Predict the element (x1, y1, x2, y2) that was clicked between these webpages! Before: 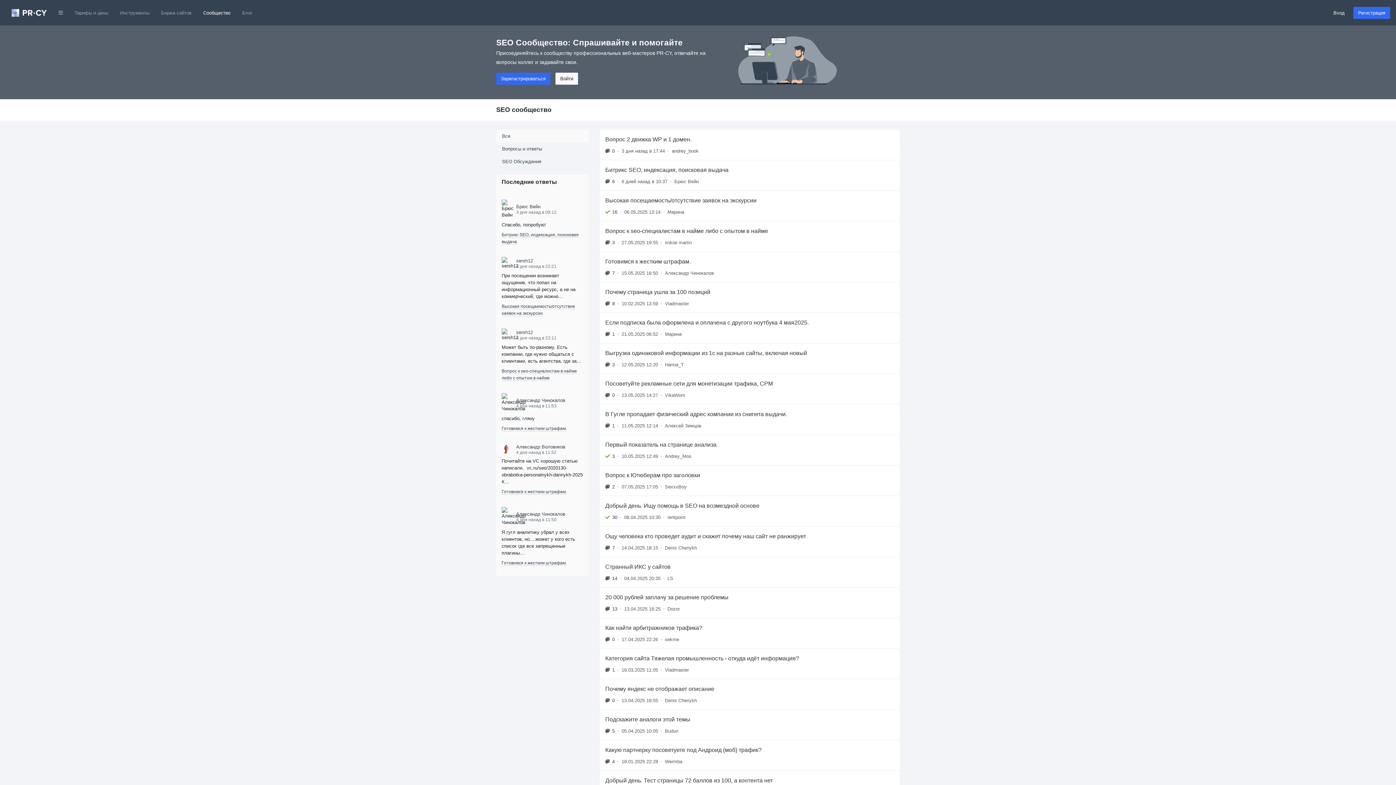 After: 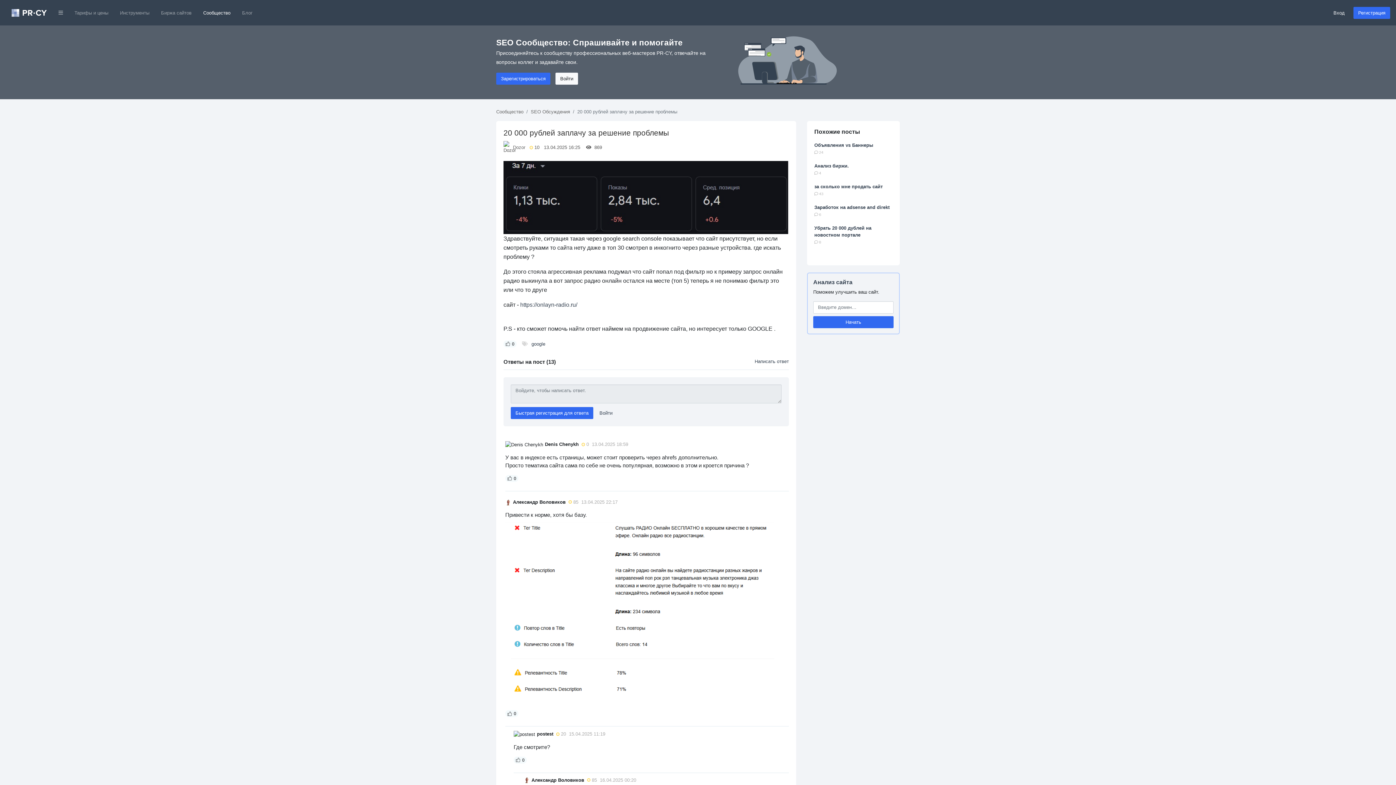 Action: label: 20 000 рублей заплачу за решение проблемы
13
•
13.04.2025 16:25
•
Dozor bbox: (600, 587, 900, 618)